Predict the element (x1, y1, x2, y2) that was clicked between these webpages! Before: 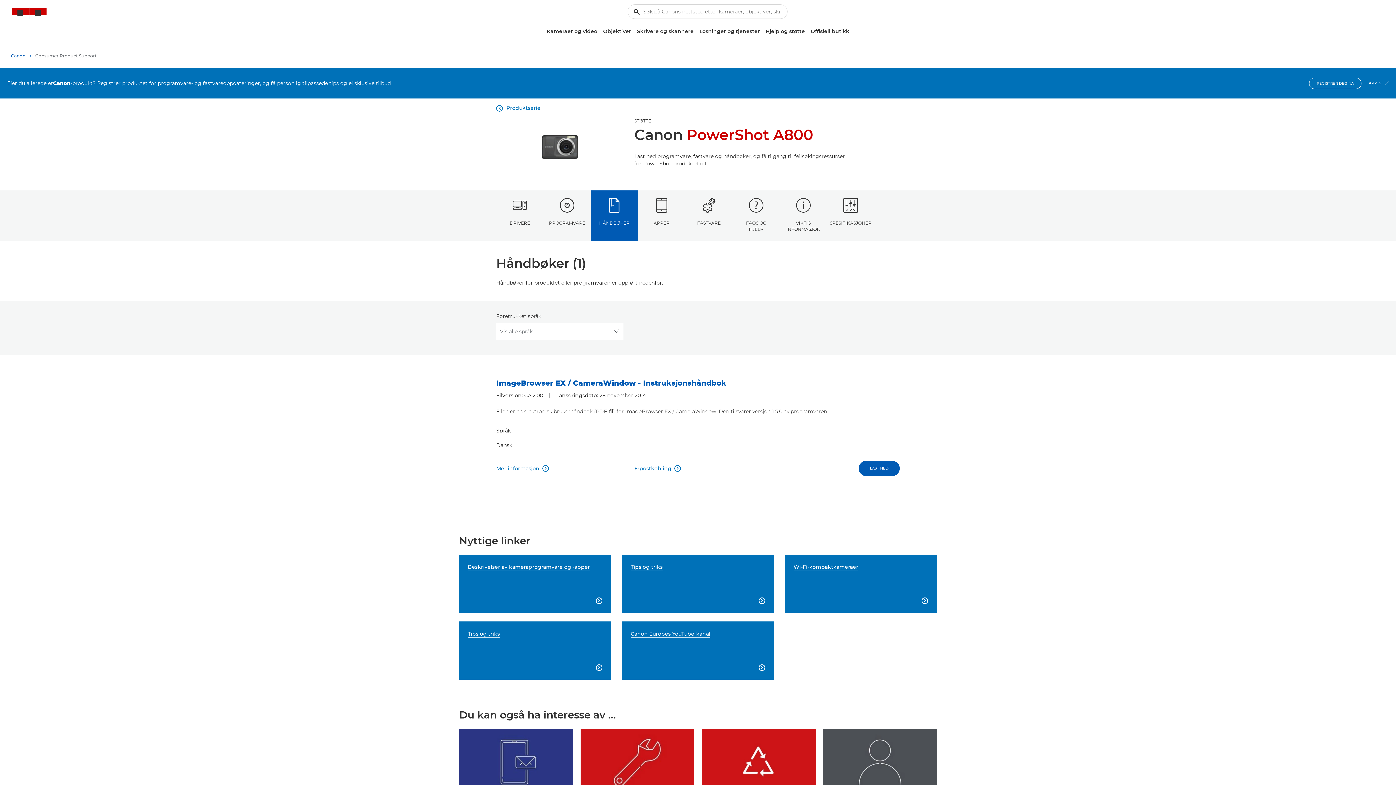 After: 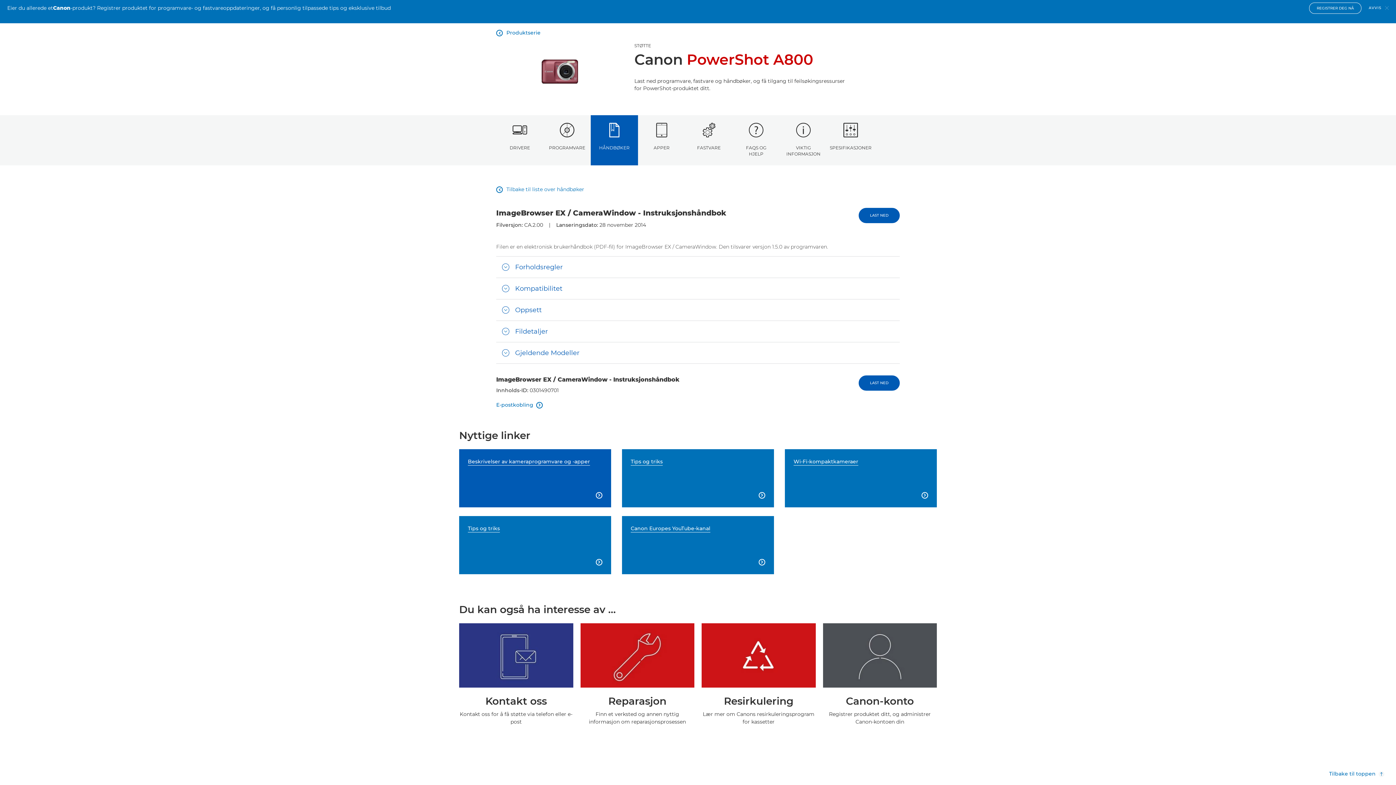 Action: label: Mer informasjon
 bbox: (496, 465, 549, 472)